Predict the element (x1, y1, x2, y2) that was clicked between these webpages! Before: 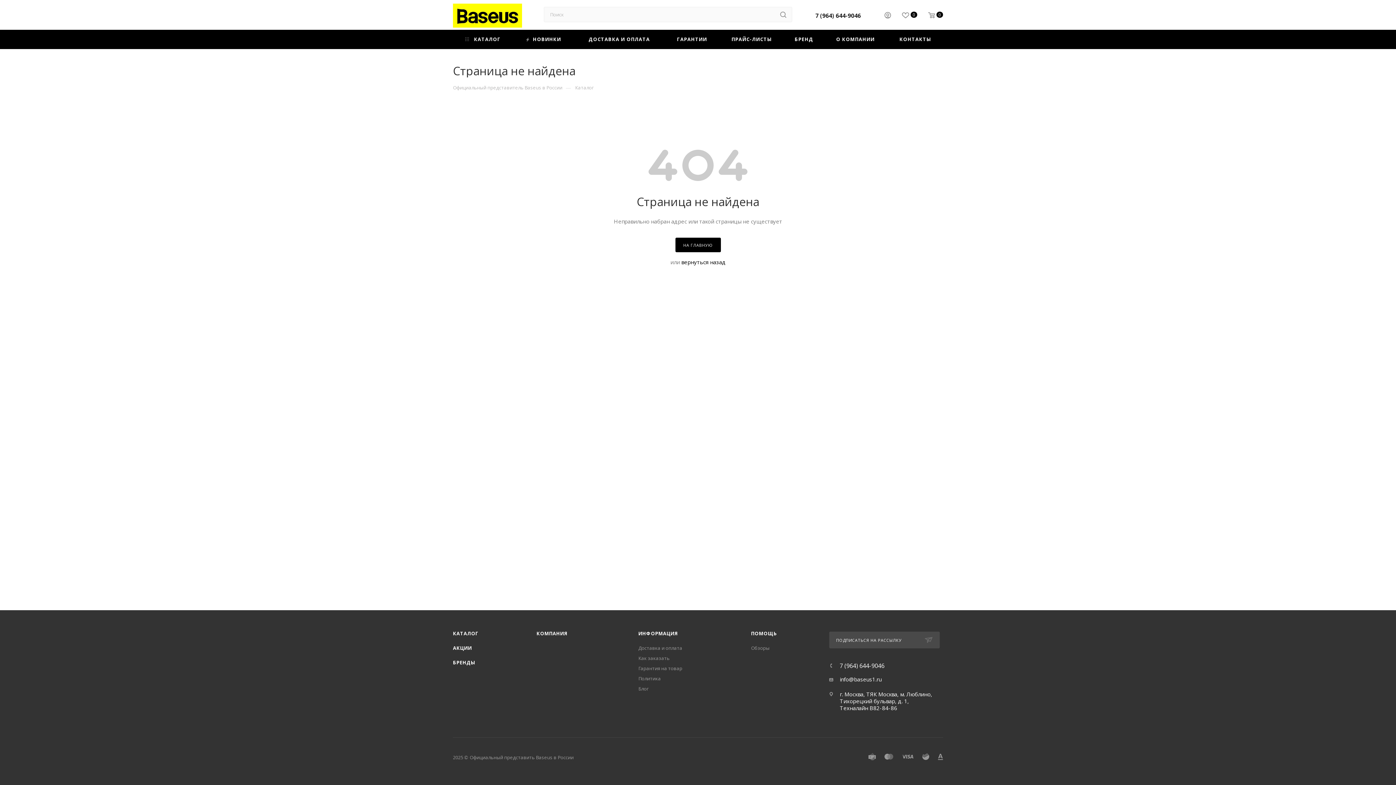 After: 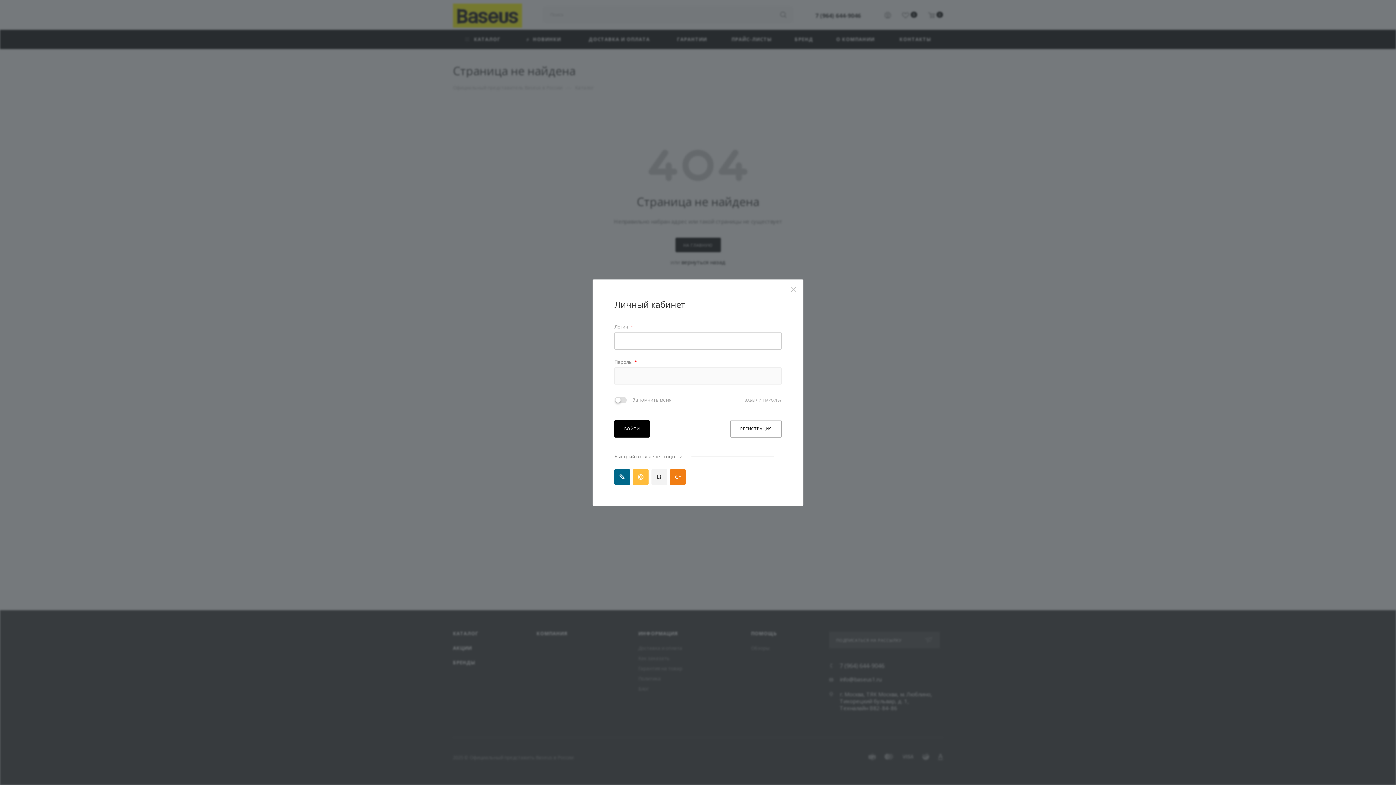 Action: bbox: (884, 11, 891, 20)